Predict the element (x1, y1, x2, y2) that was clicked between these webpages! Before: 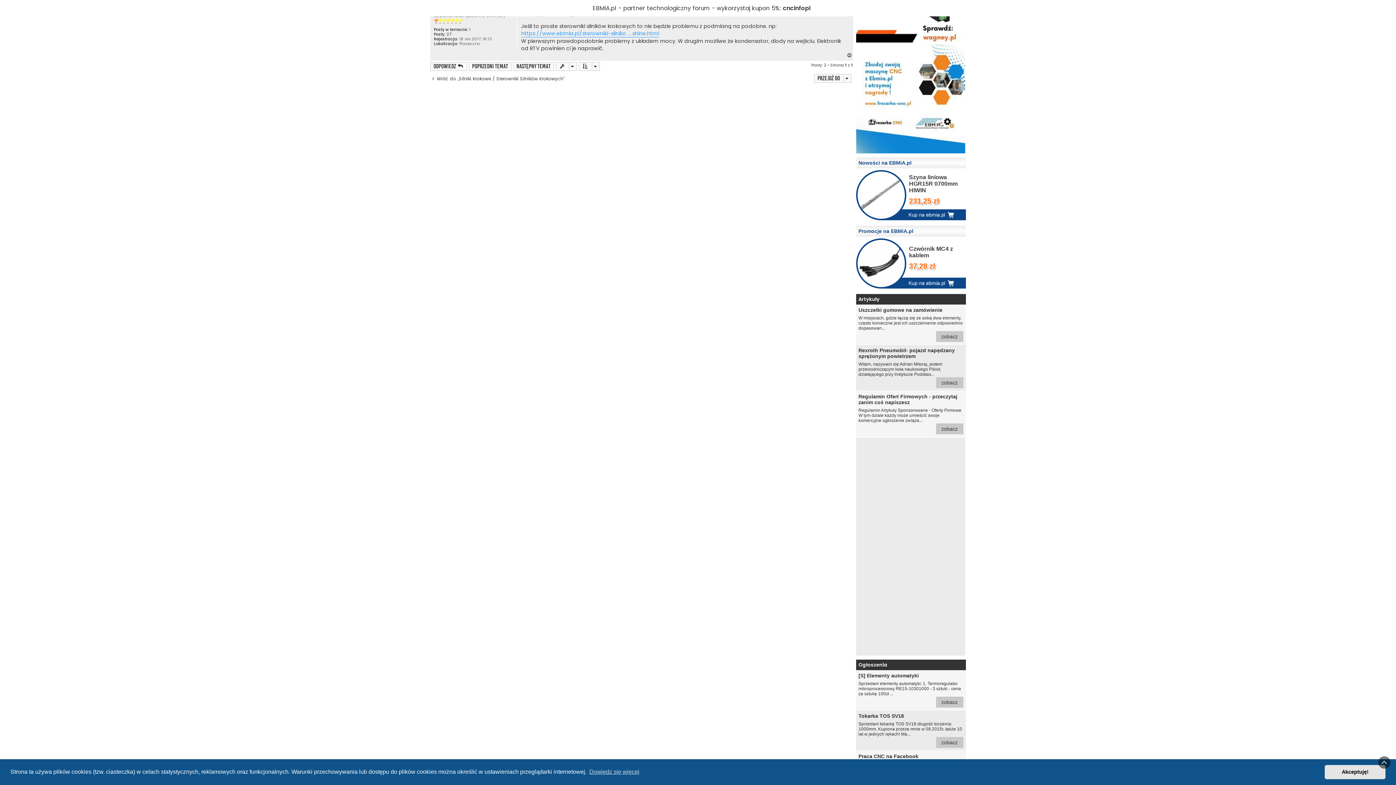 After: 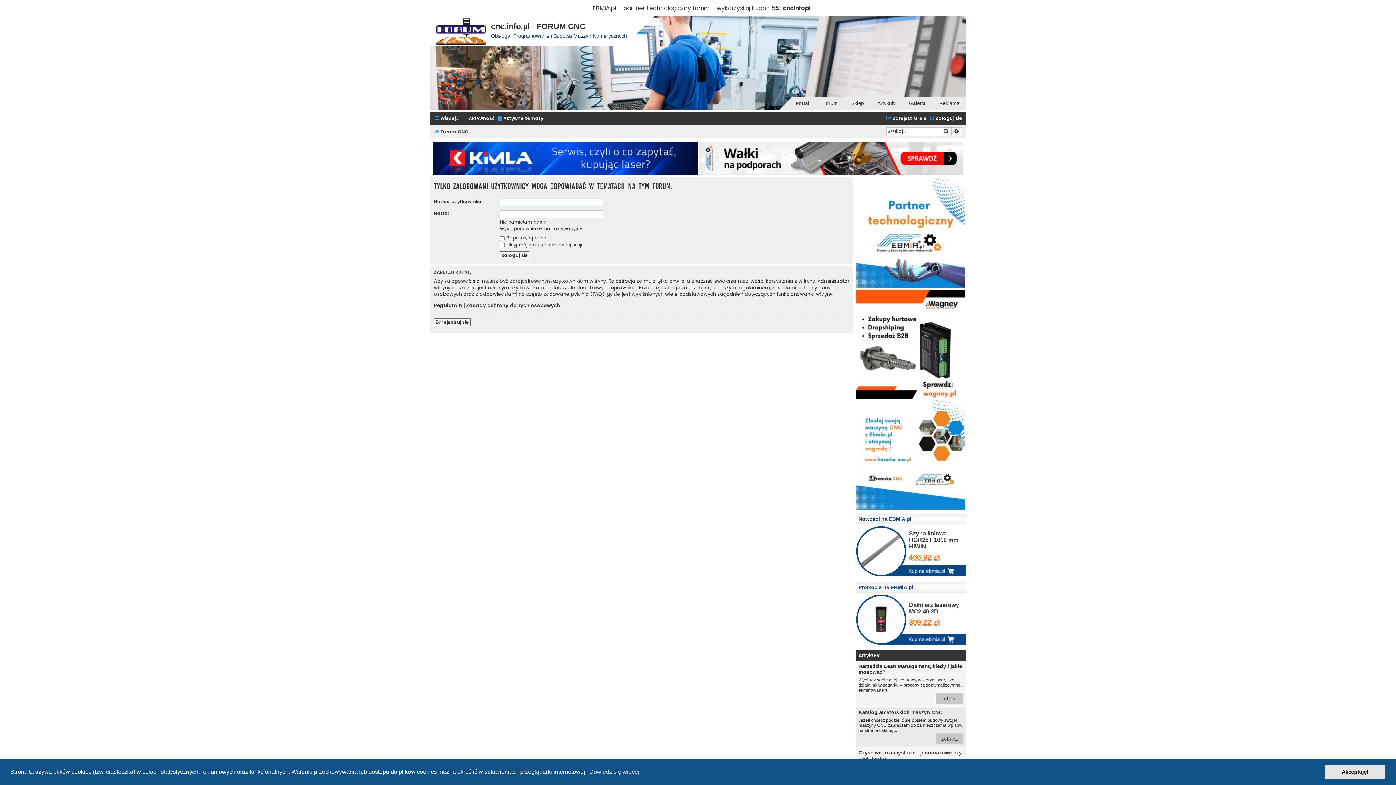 Action: label: ODPOWIEDZ  bbox: (430, 62, 467, 70)